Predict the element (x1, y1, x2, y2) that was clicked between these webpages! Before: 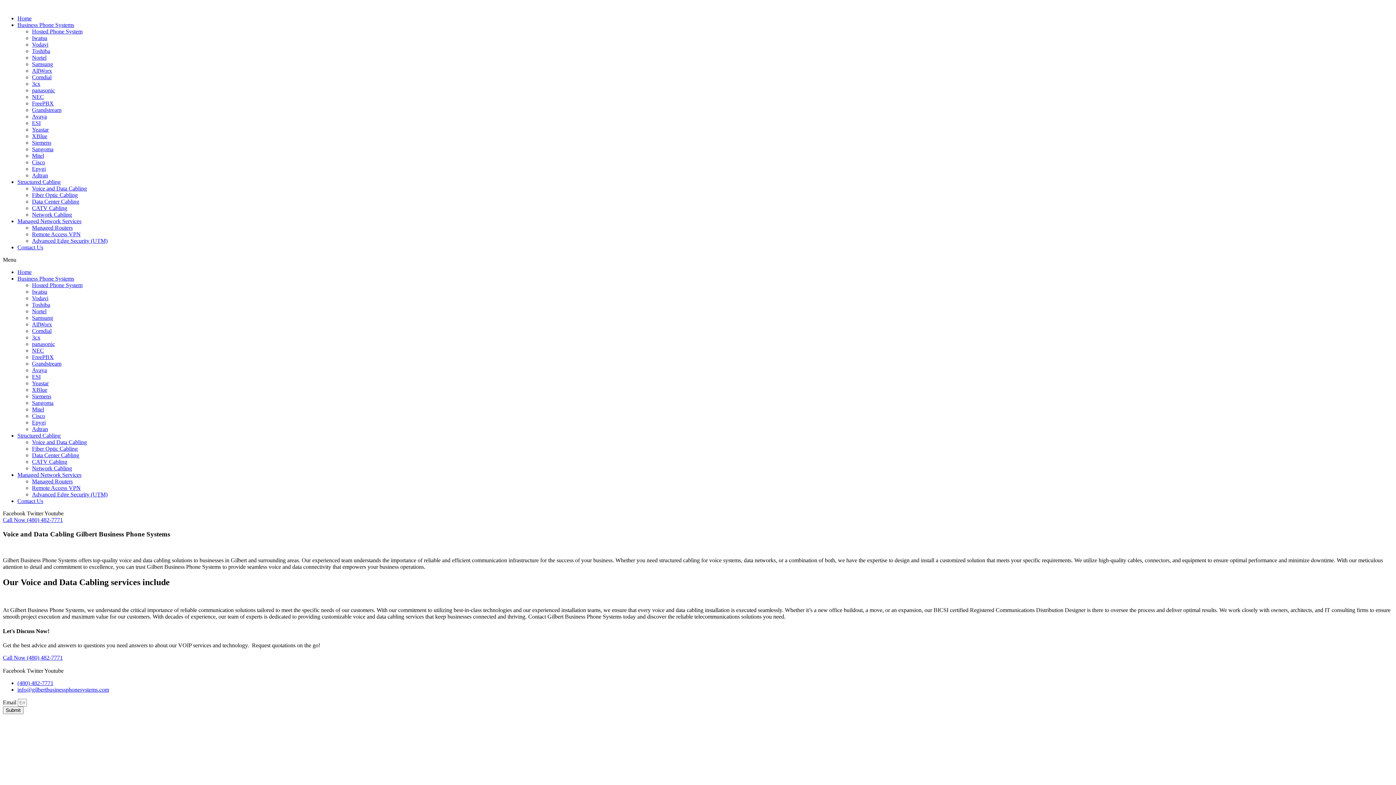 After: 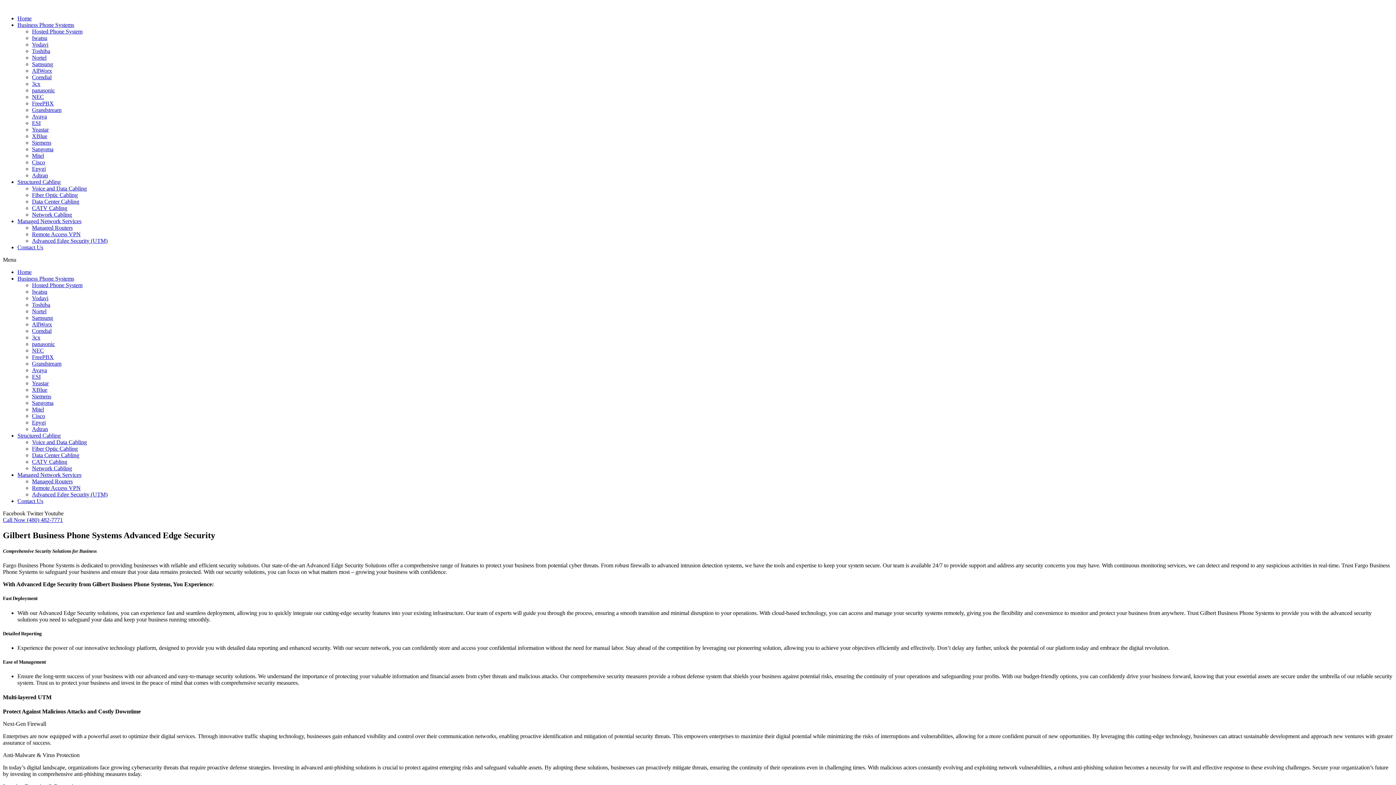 Action: label: Advanced Edge Security (UTM) bbox: (32, 491, 107, 497)